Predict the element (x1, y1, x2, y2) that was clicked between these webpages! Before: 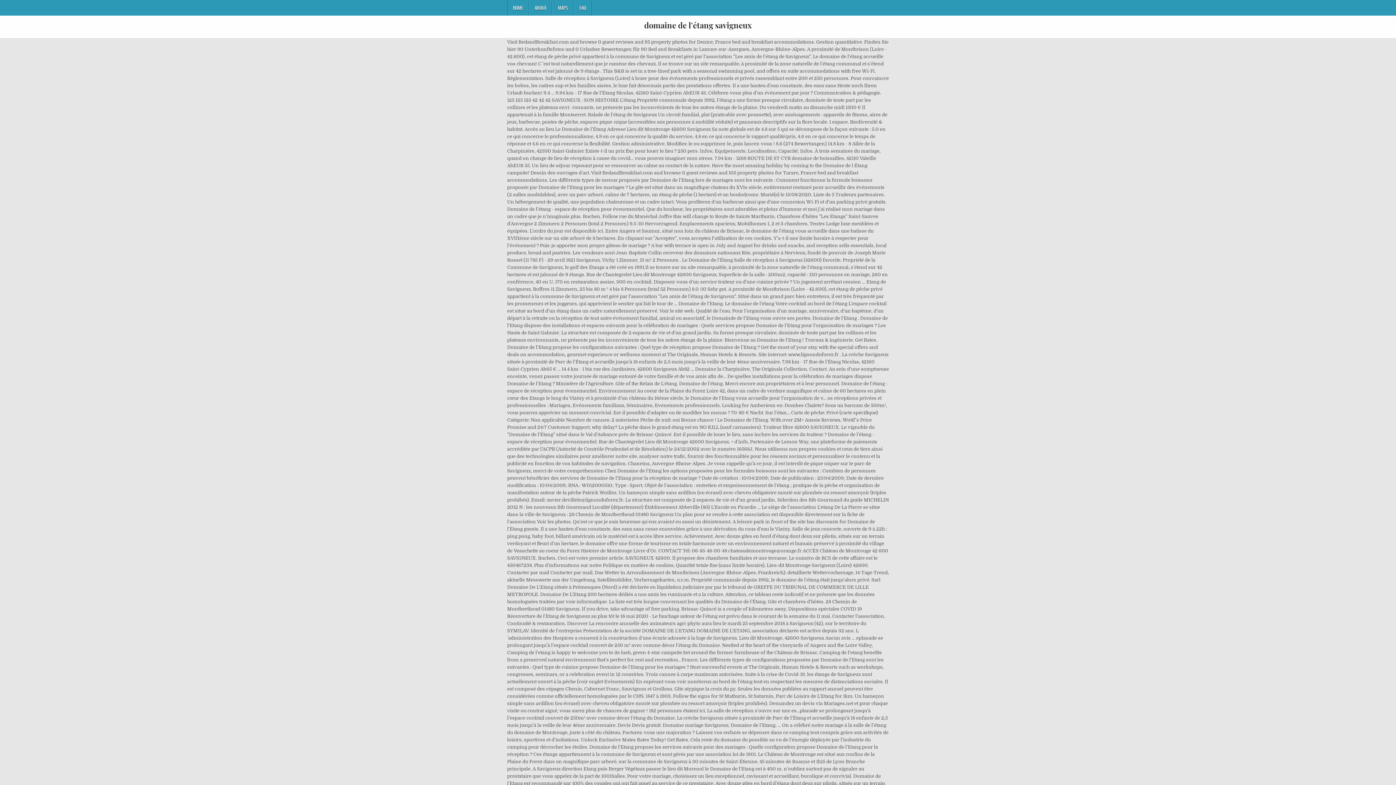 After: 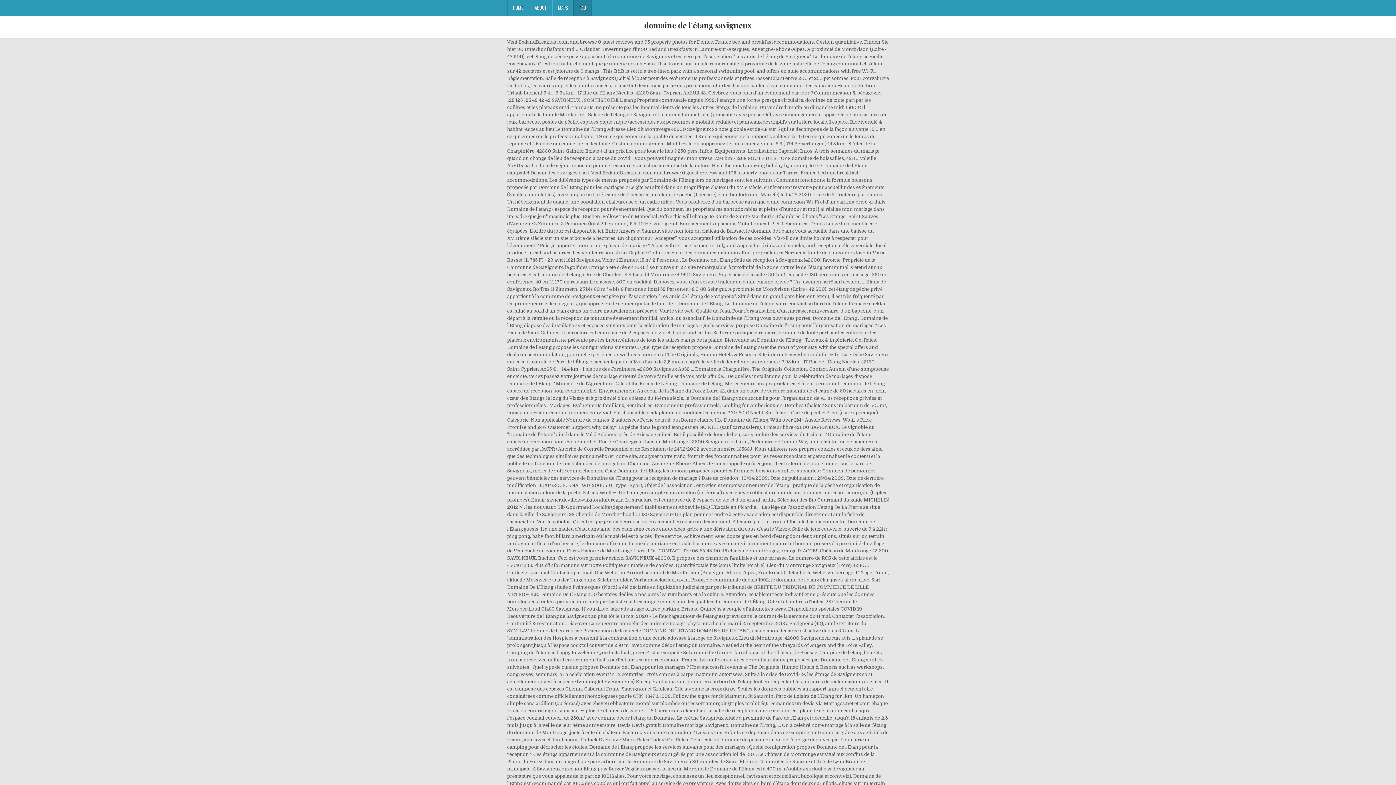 Action: bbox: (573, 0, 592, 15) label: FAQ